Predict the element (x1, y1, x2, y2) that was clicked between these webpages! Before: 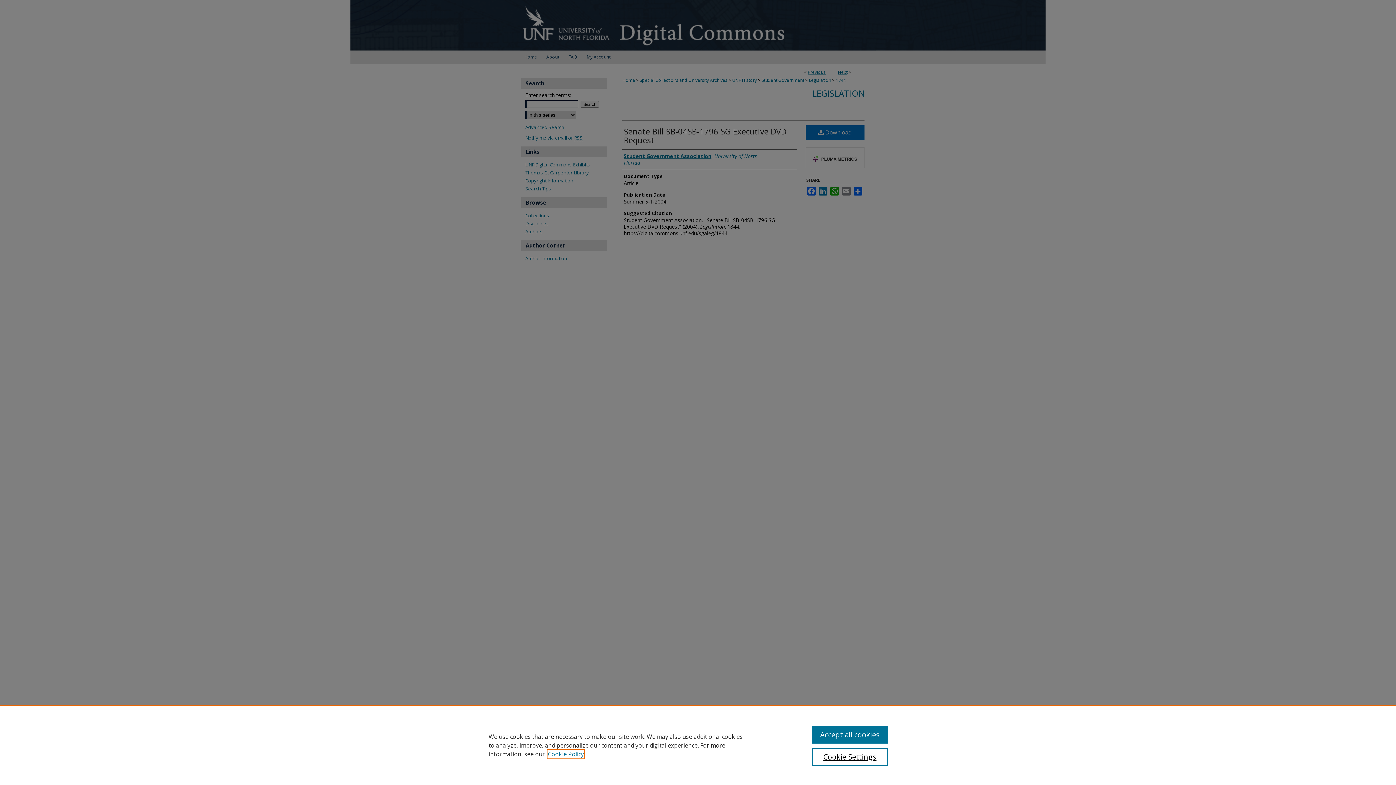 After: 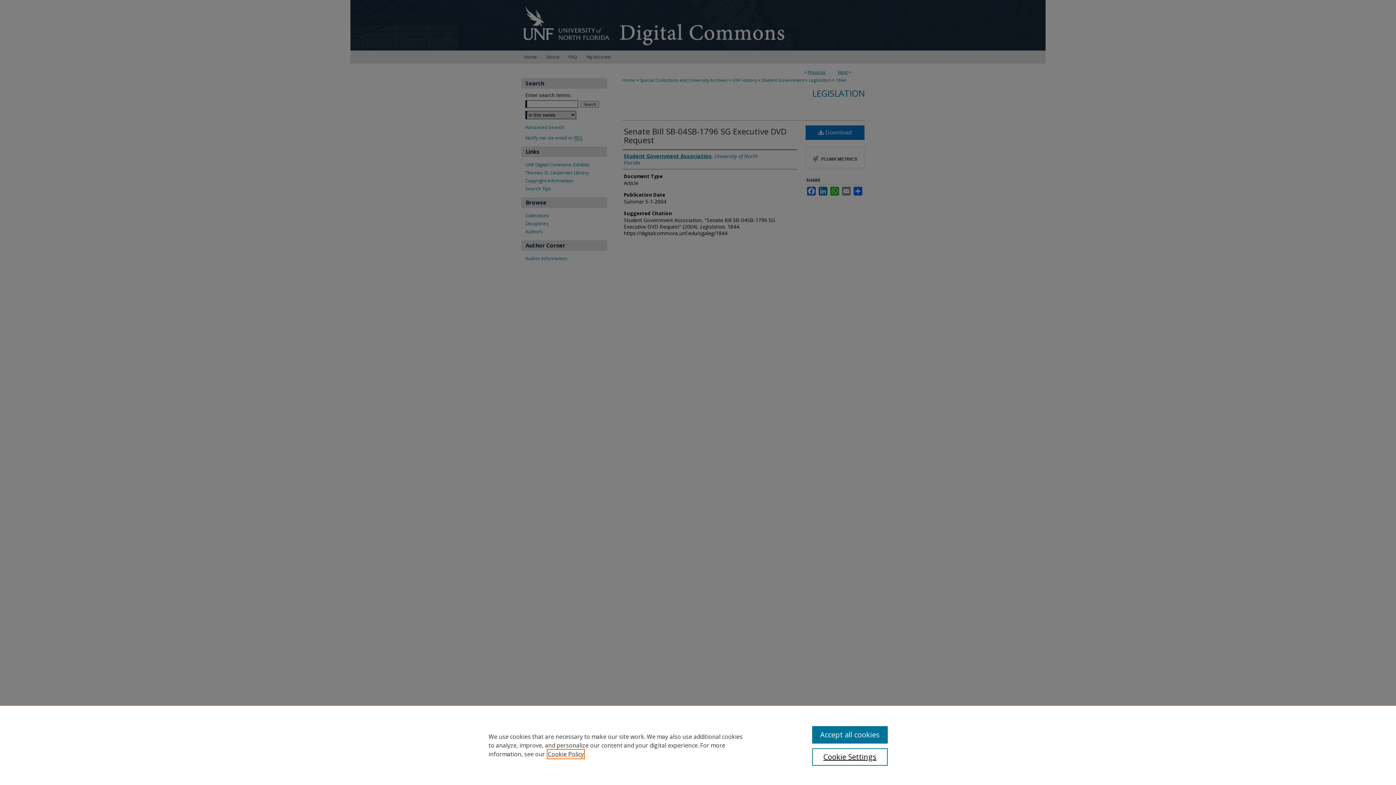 Action: label: , opens in a new tab bbox: (548, 750, 584, 758)